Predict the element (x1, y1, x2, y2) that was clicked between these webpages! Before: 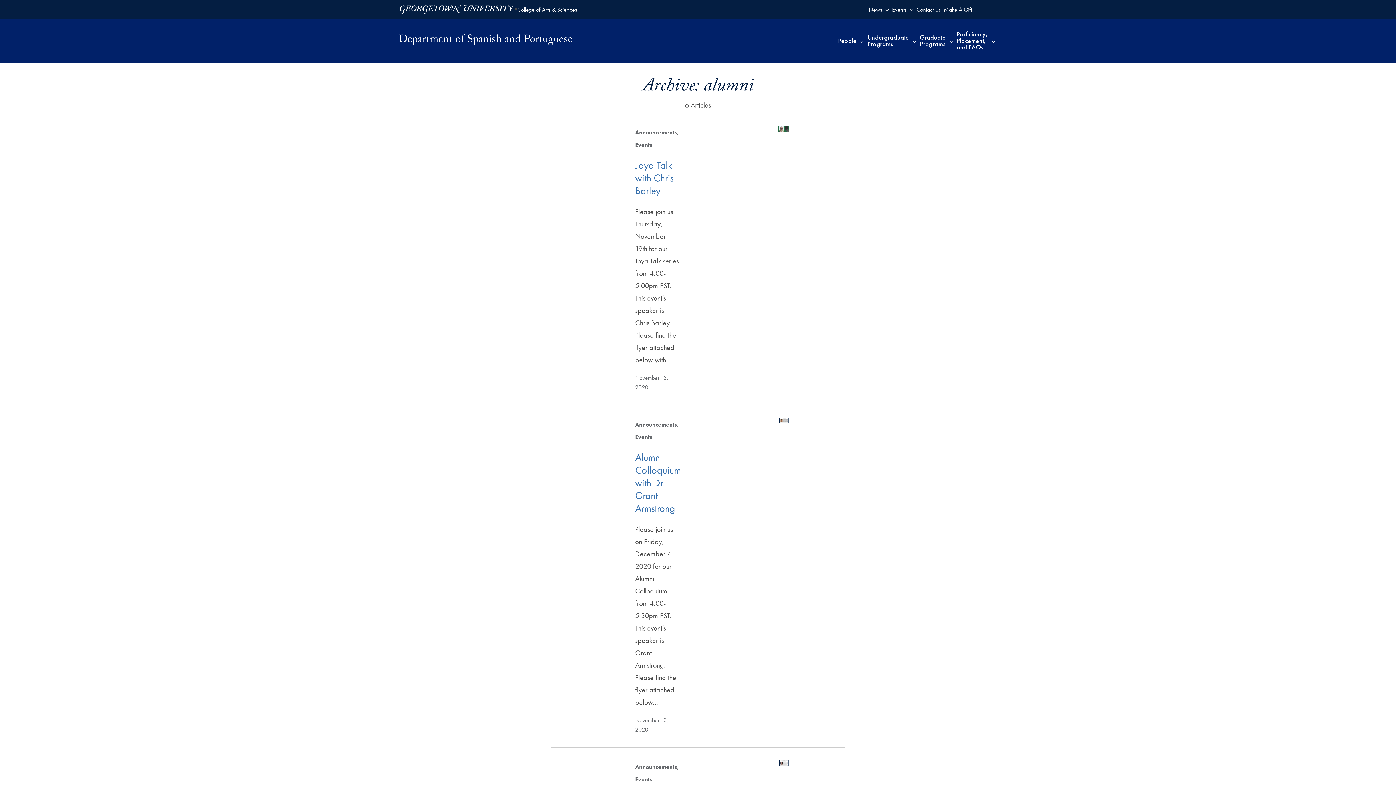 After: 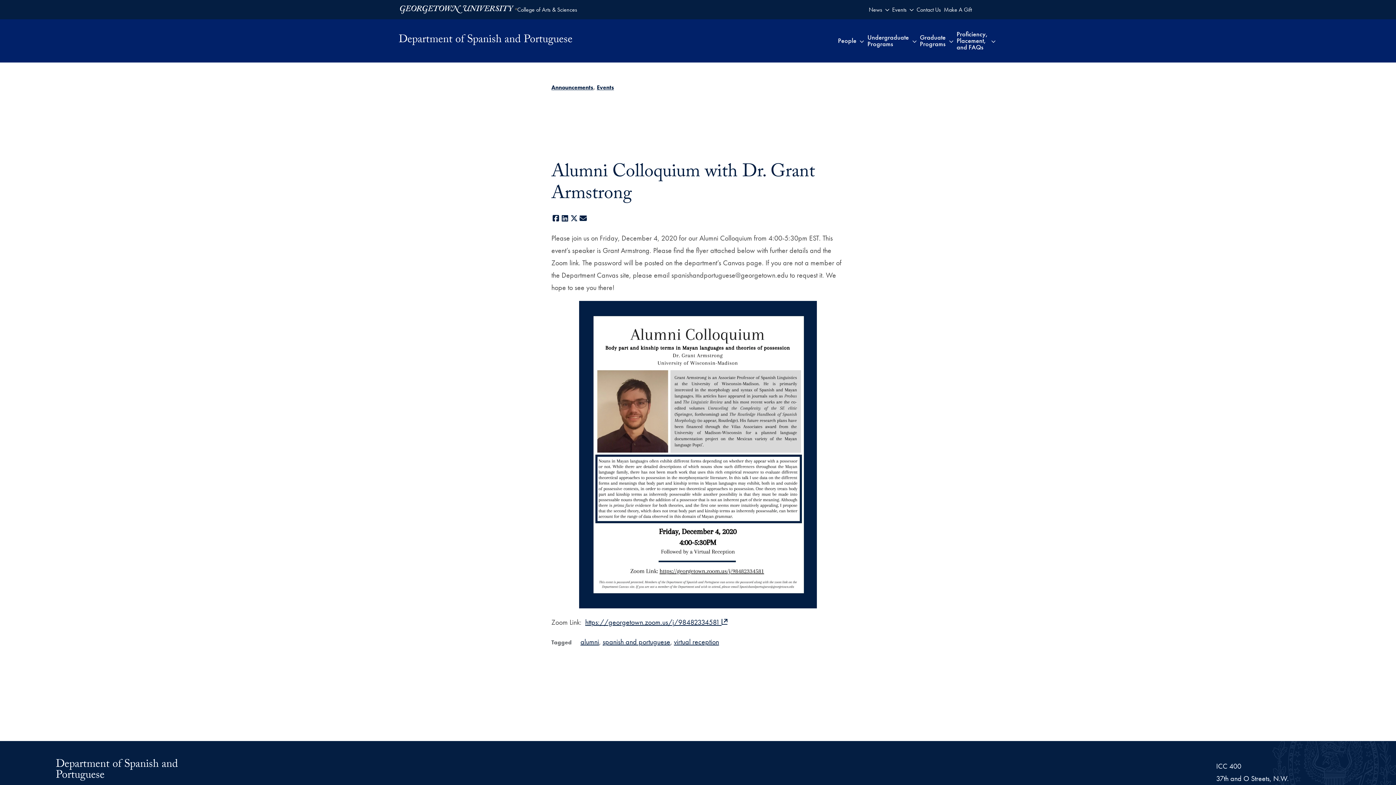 Action: label: Alumni Colloquium with Dr. Grant Armstrong bbox: (635, 451, 681, 514)